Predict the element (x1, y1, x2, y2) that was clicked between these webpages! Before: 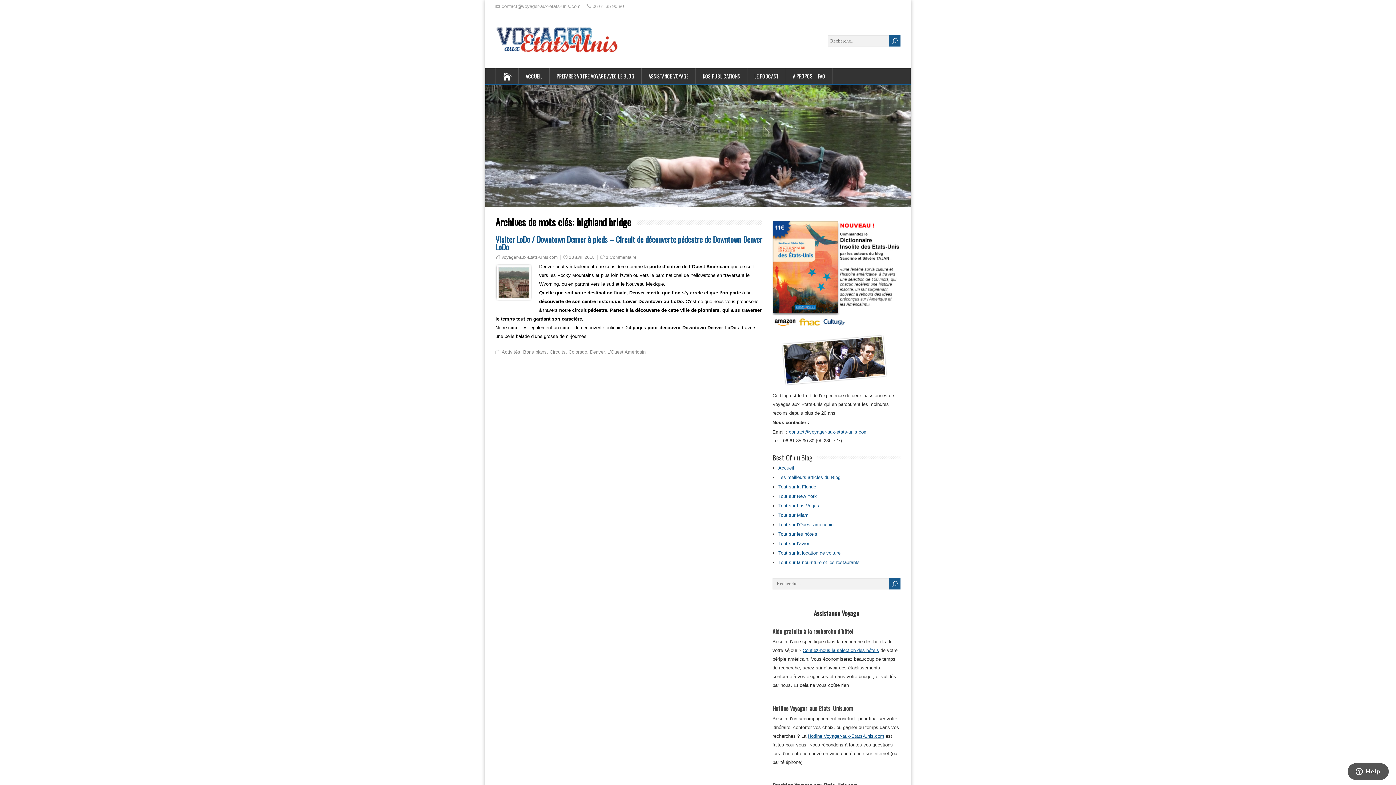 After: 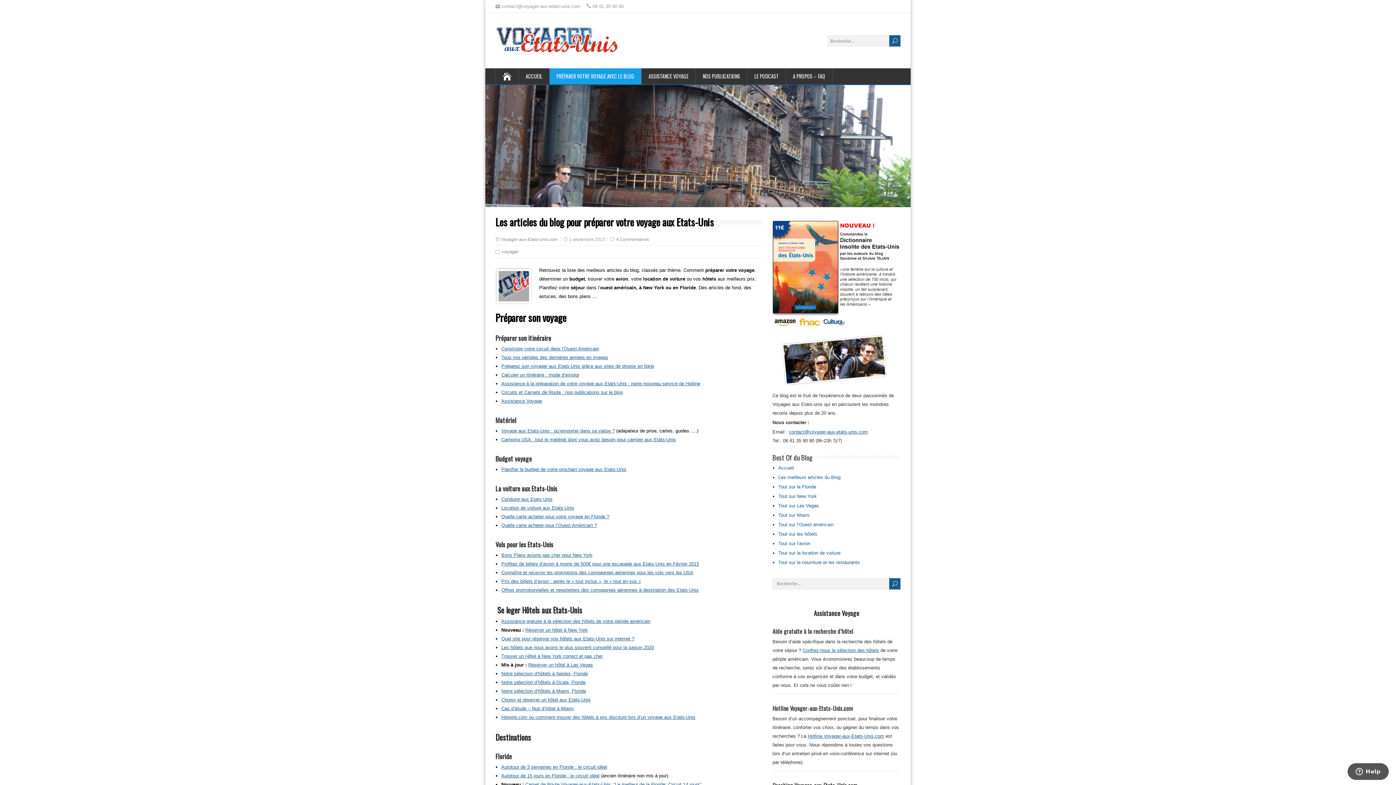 Action: bbox: (778, 474, 840, 480) label: Les meilleurs articles du Blog